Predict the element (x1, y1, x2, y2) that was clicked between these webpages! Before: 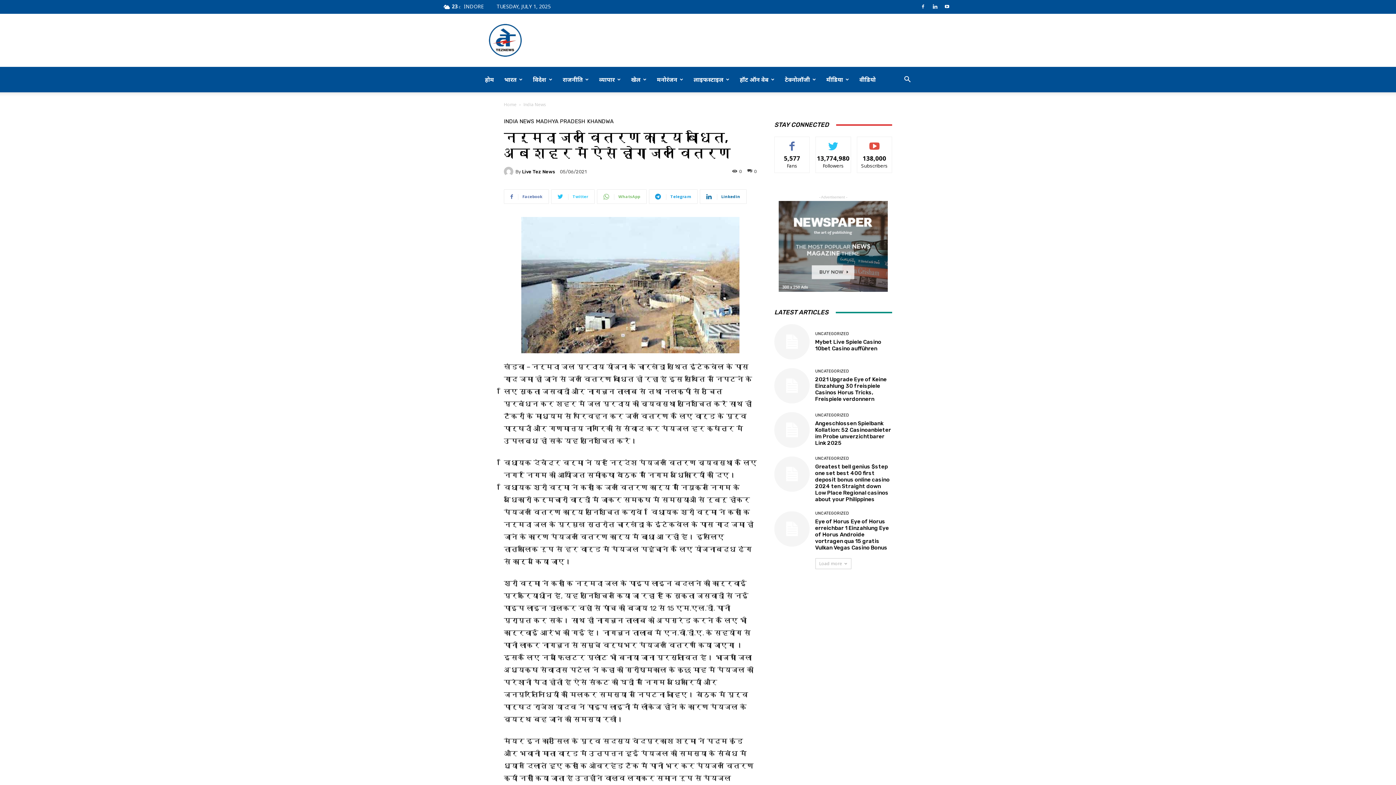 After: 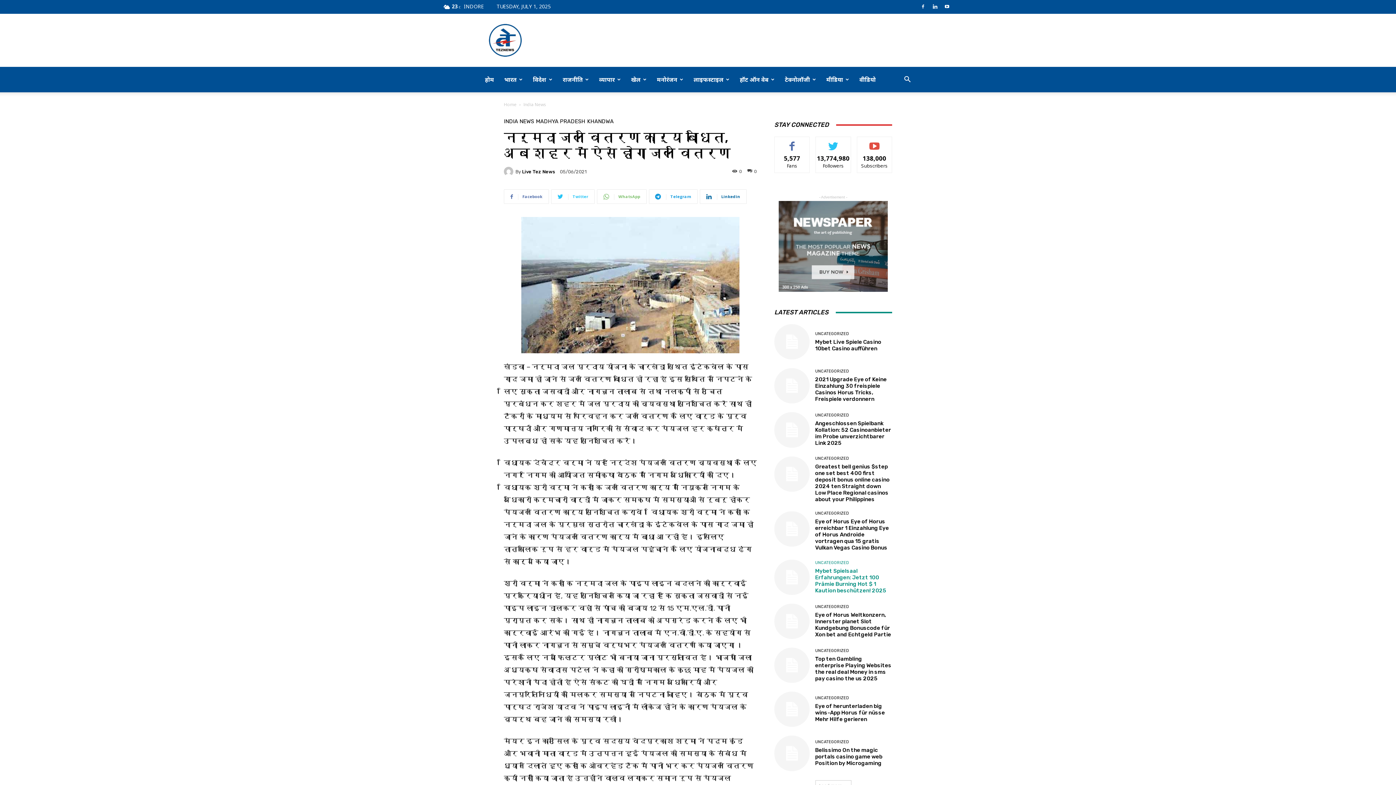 Action: bbox: (815, 558, 851, 569) label: Load more